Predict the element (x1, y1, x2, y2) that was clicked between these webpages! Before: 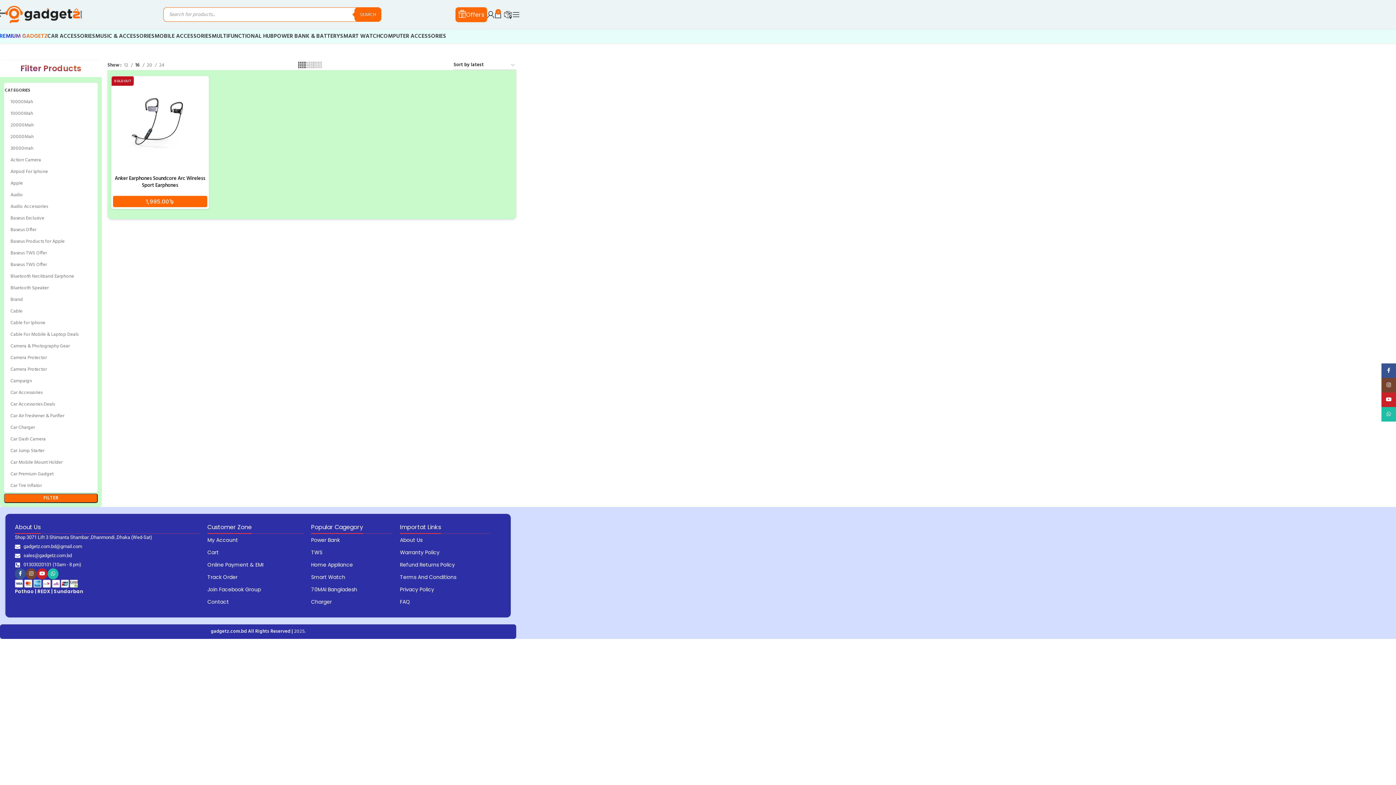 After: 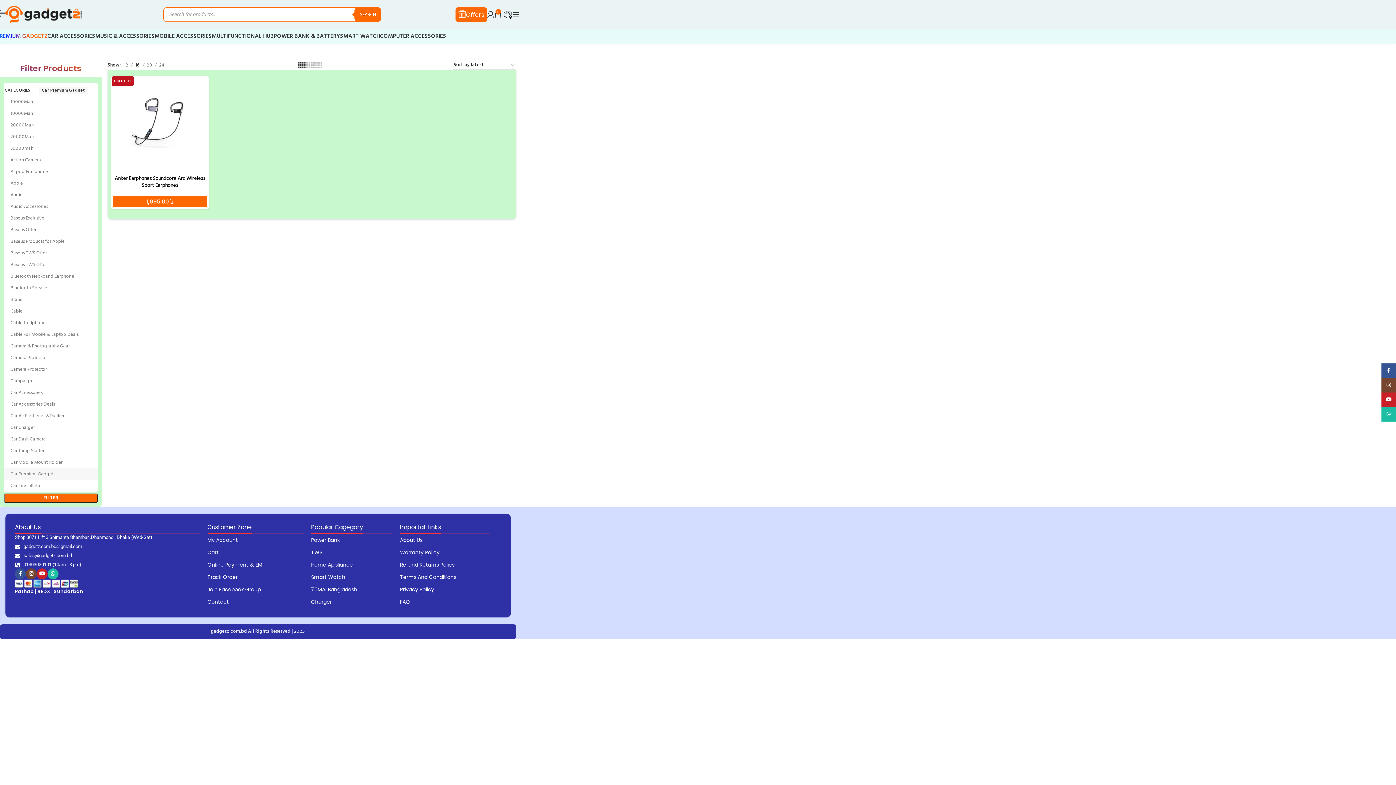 Action: label: Car Premium Gadget bbox: (4, 468, 97, 480)